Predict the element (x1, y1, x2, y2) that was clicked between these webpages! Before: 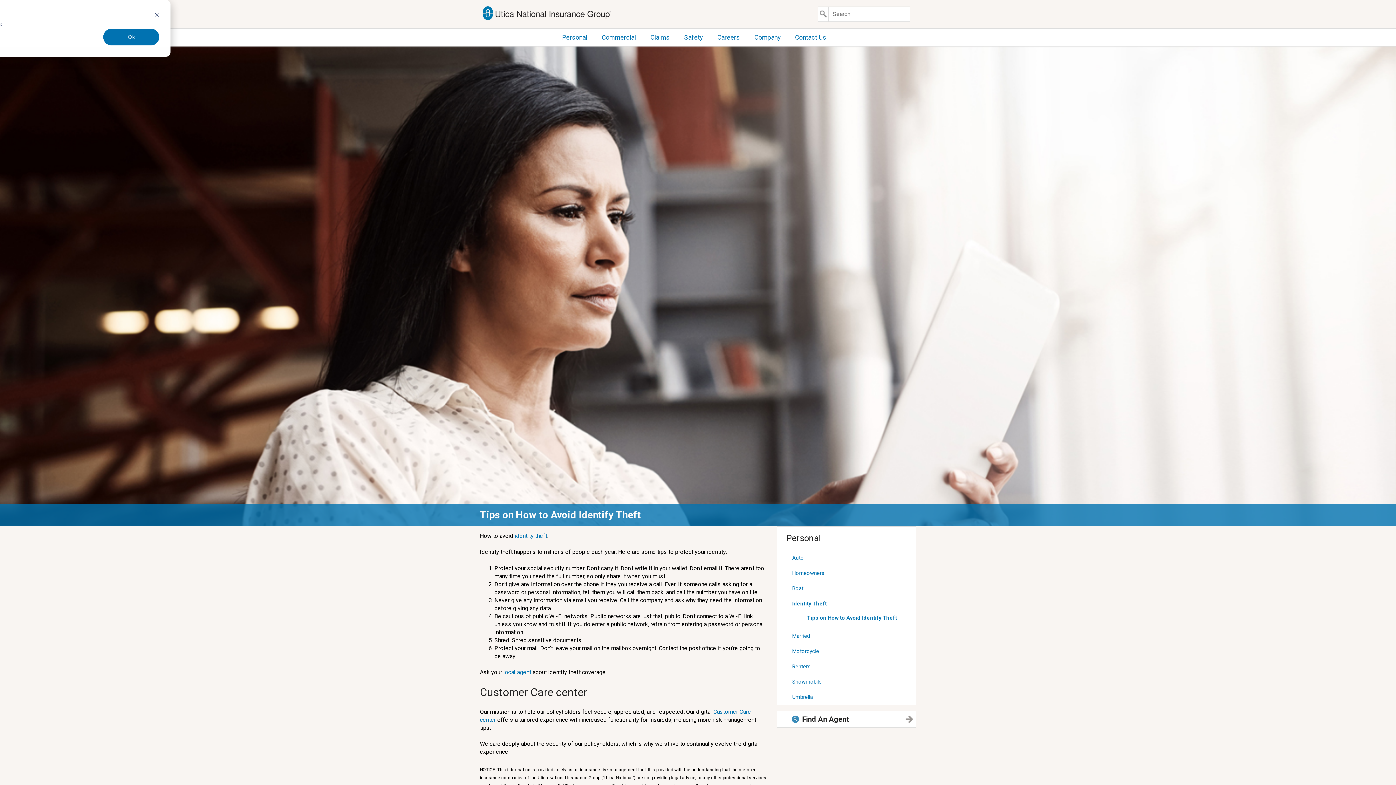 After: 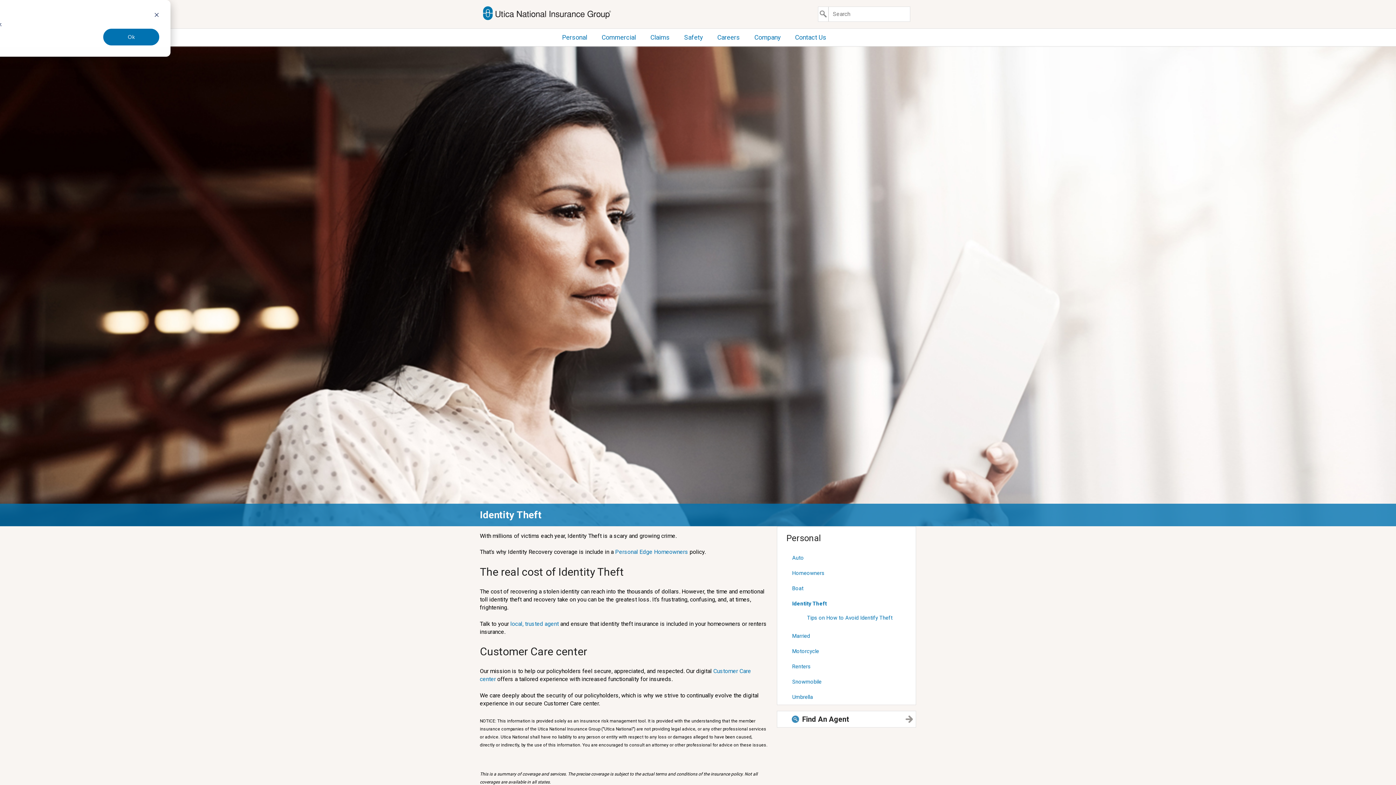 Action: bbox: (514, 532, 547, 539) label: identity theft